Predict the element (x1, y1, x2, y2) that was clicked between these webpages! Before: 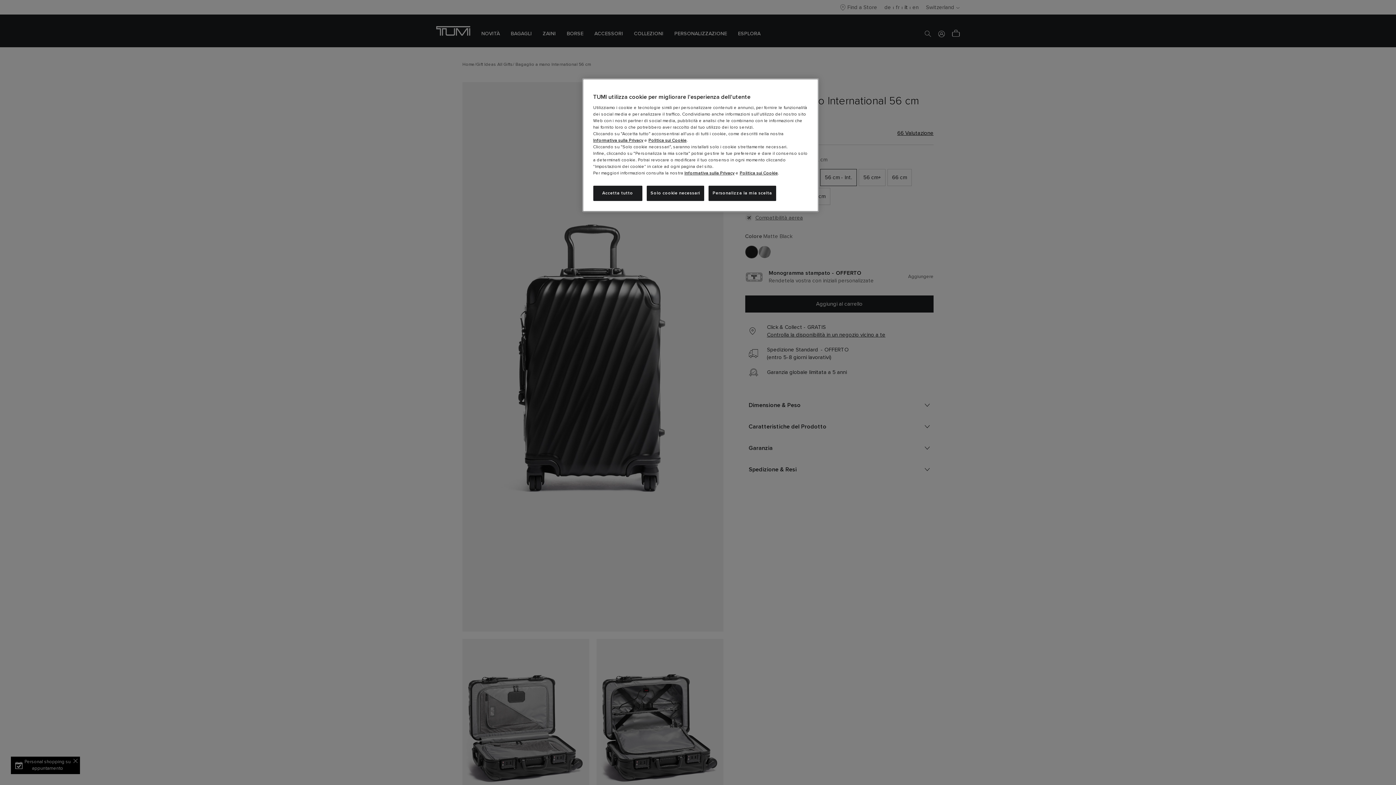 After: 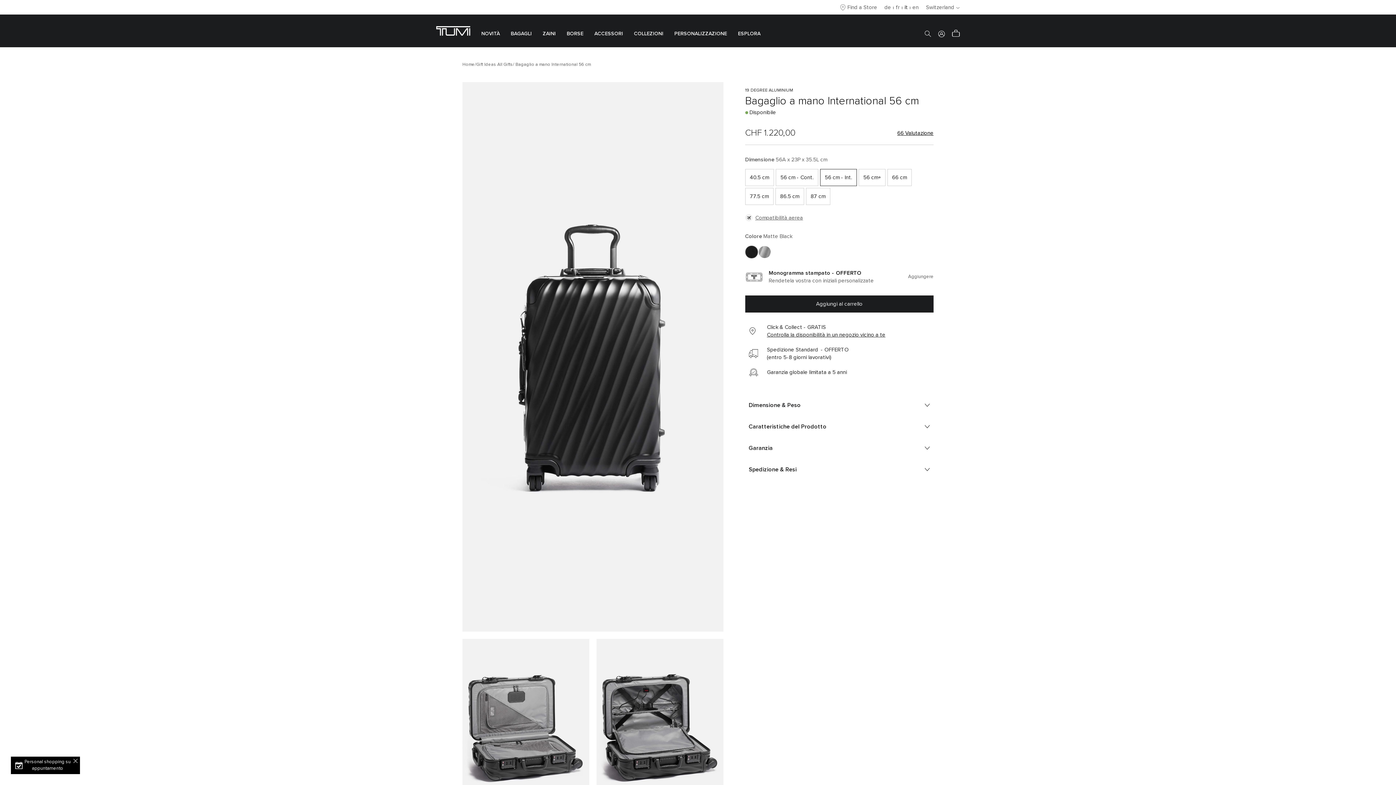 Action: bbox: (646, 185, 704, 201) label: Solo cookie necessari